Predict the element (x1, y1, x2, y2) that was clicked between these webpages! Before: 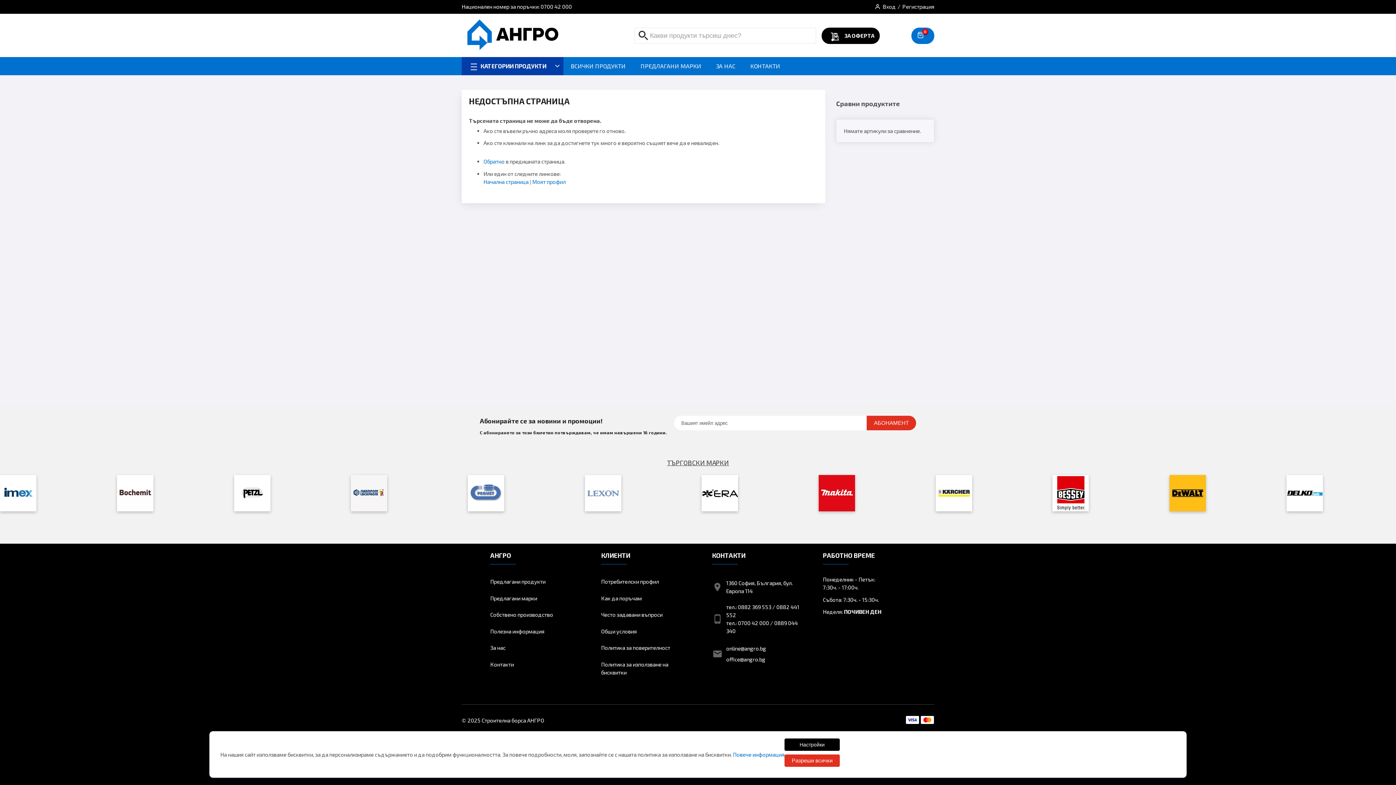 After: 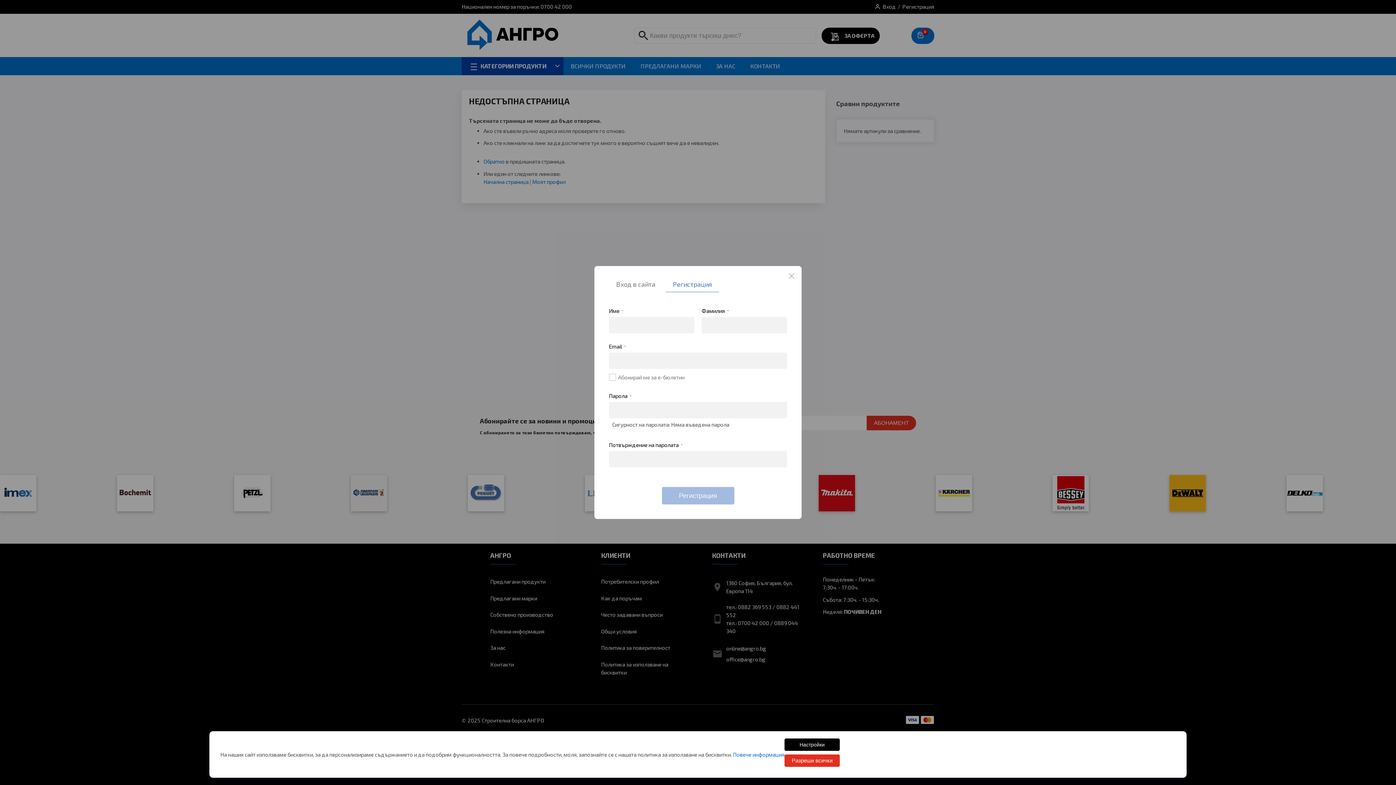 Action: label: Регистрация bbox: (902, 0, 934, 13)